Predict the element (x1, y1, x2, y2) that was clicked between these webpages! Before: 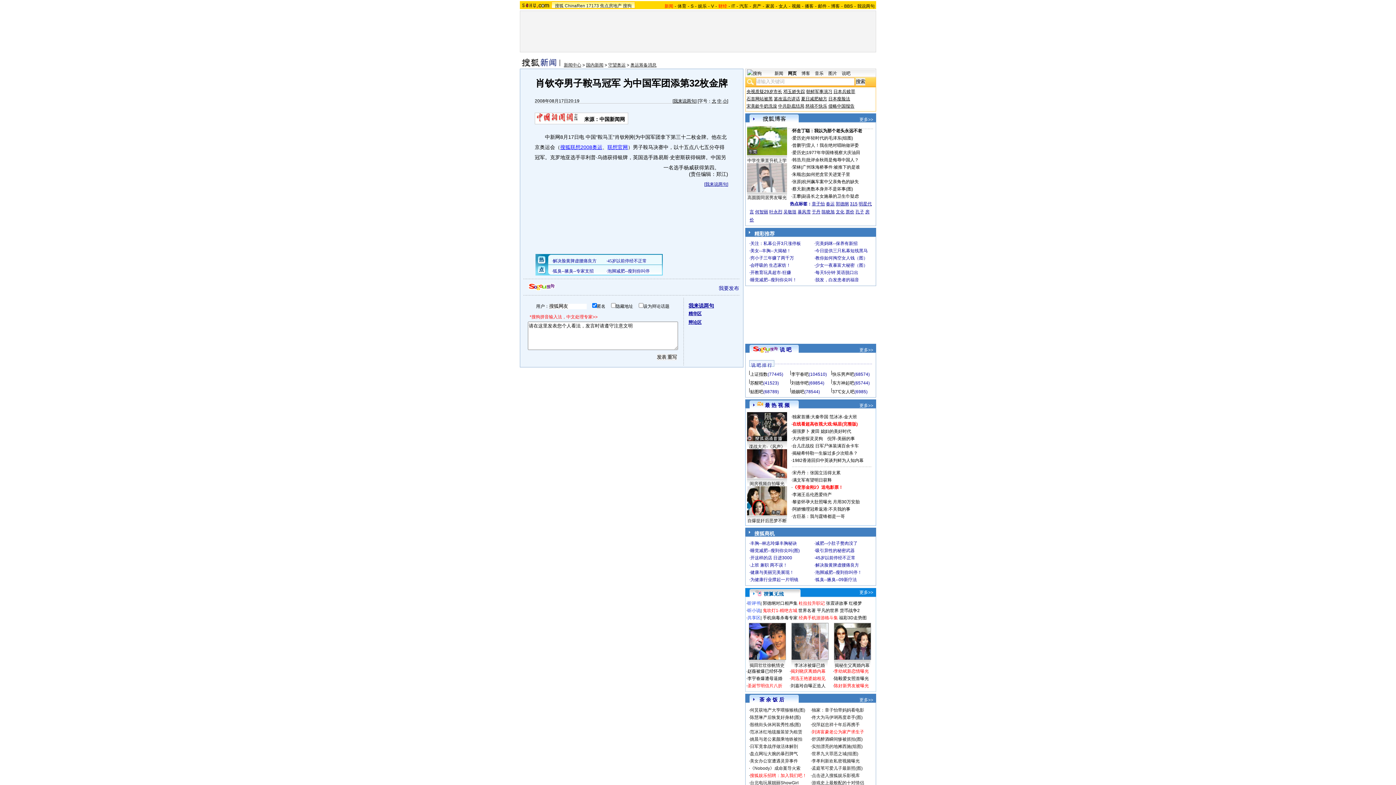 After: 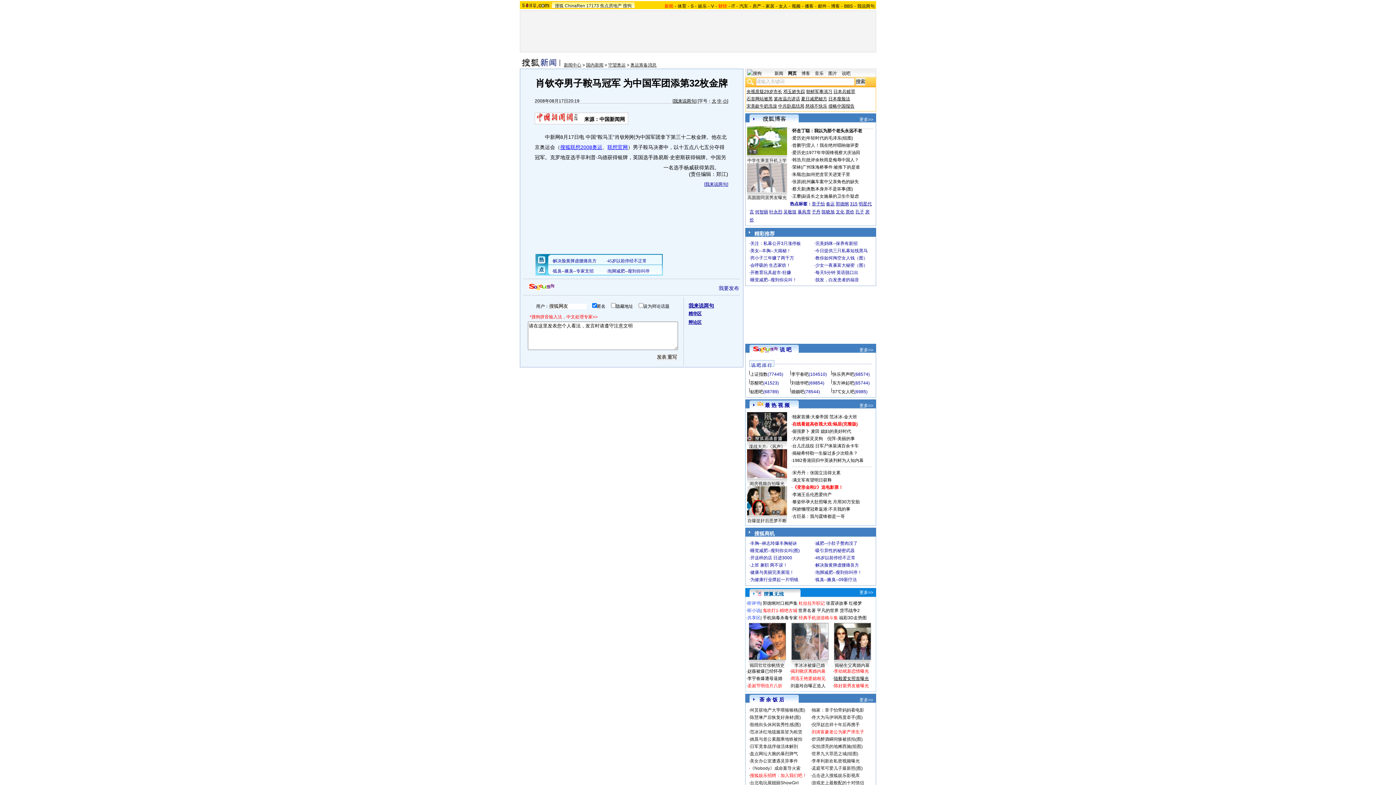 Action: bbox: (834, 676, 869, 681) label: 陆毅爱女照首曝光